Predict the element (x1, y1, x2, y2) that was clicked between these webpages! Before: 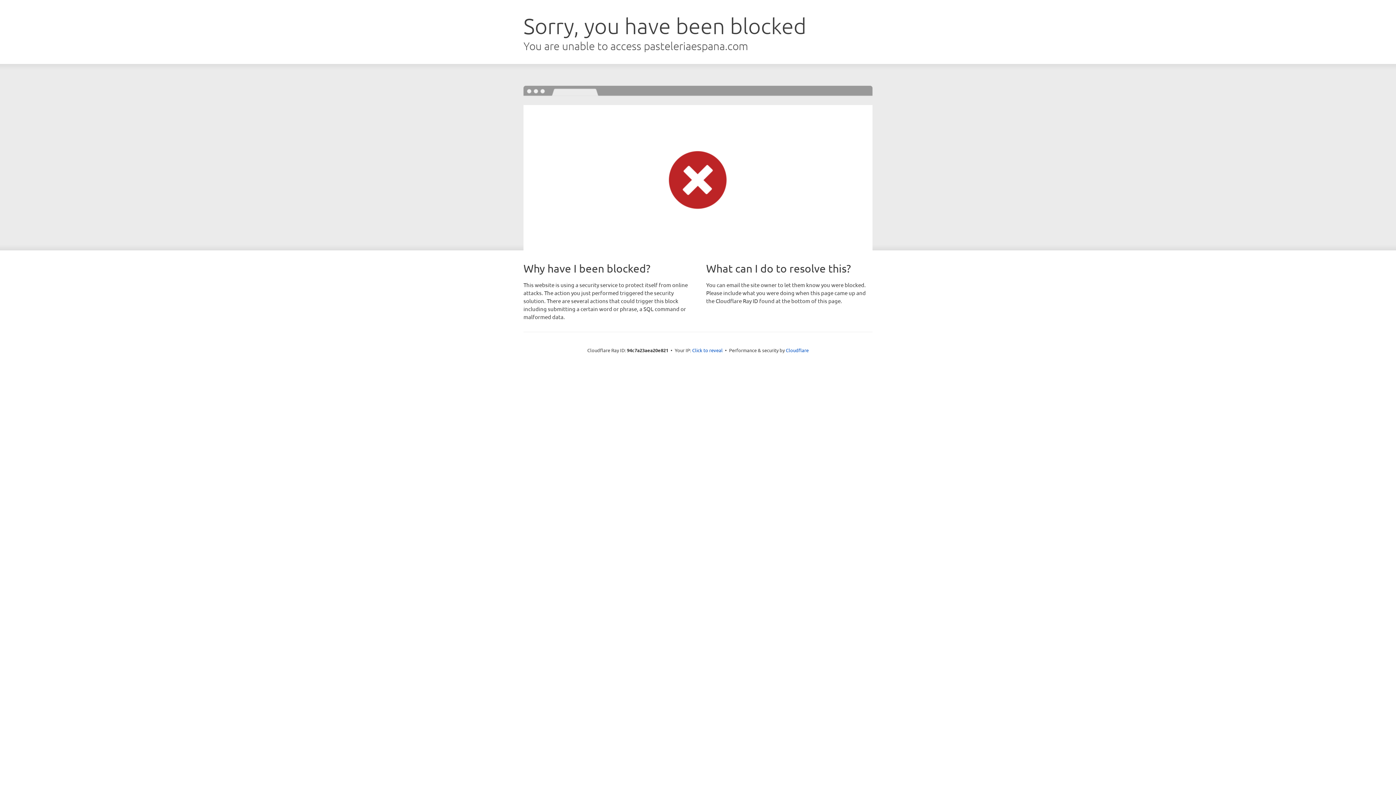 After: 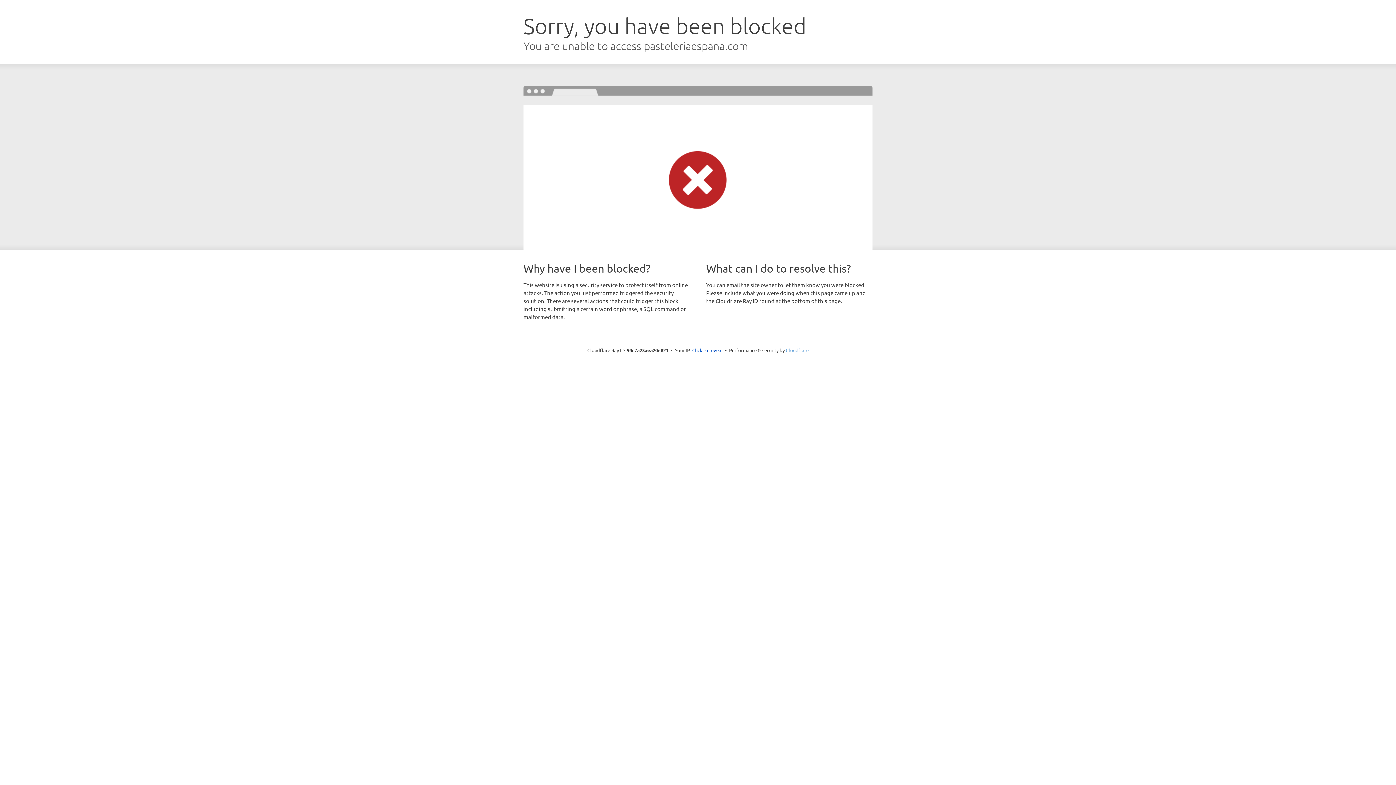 Action: bbox: (786, 347, 808, 353) label: Cloudflare